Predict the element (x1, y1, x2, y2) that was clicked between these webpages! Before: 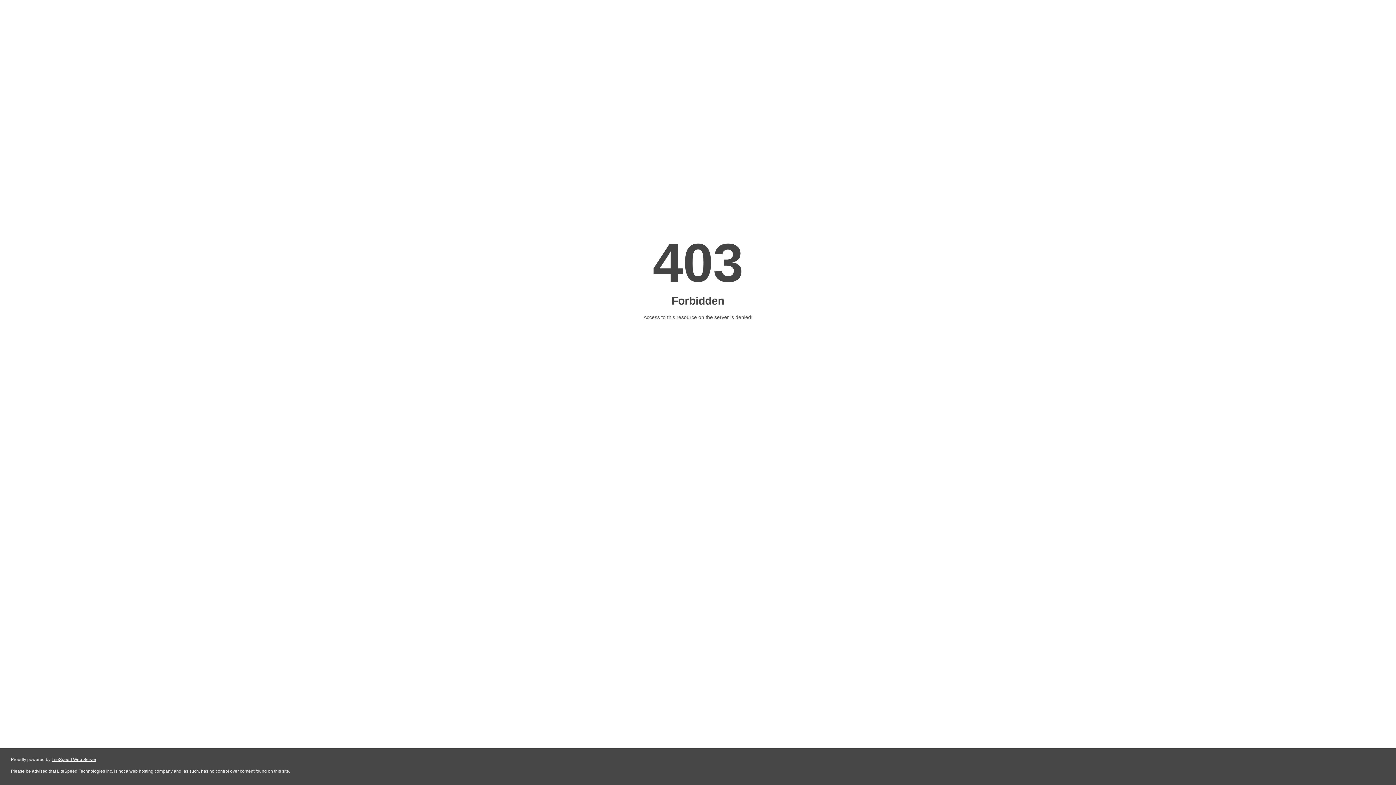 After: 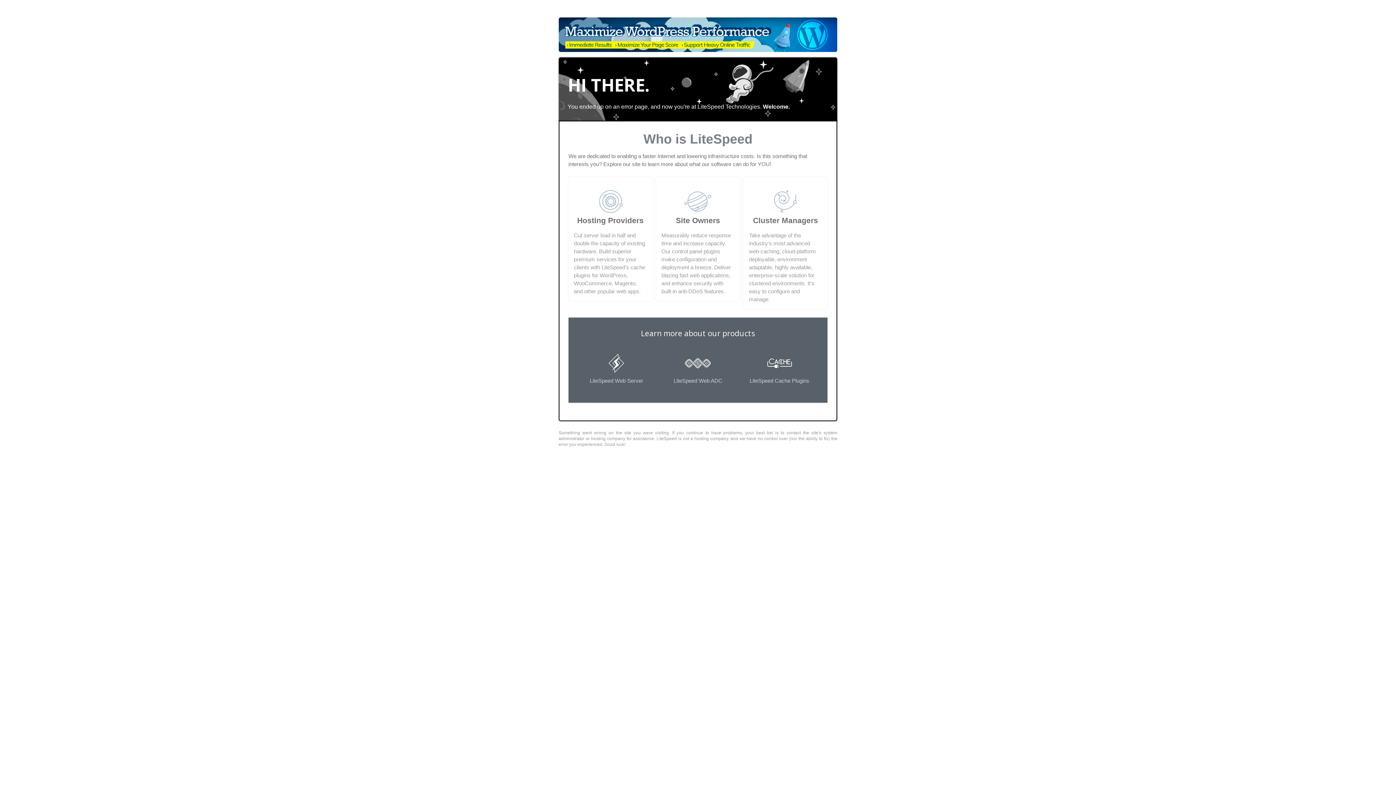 Action: bbox: (51, 757, 96, 762) label: LiteSpeed Web Server